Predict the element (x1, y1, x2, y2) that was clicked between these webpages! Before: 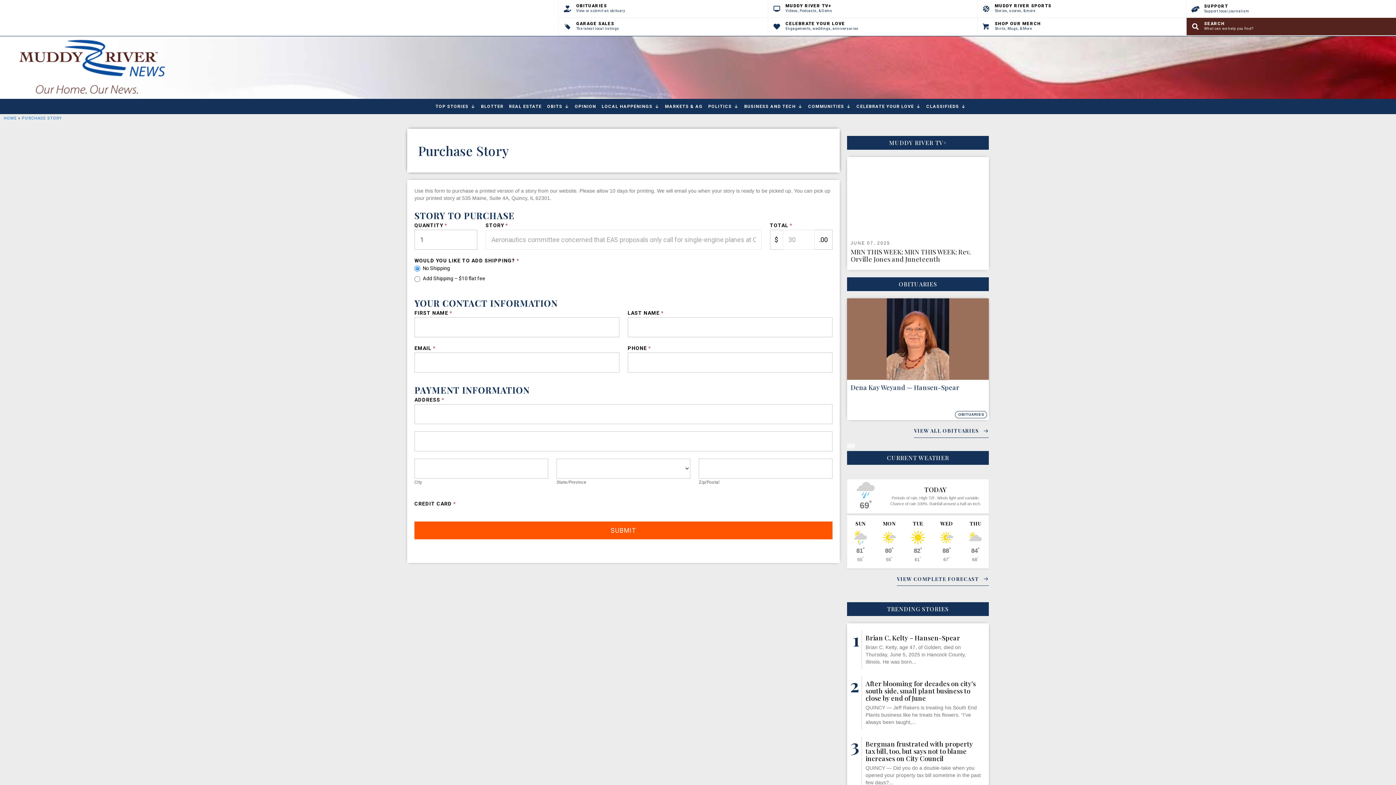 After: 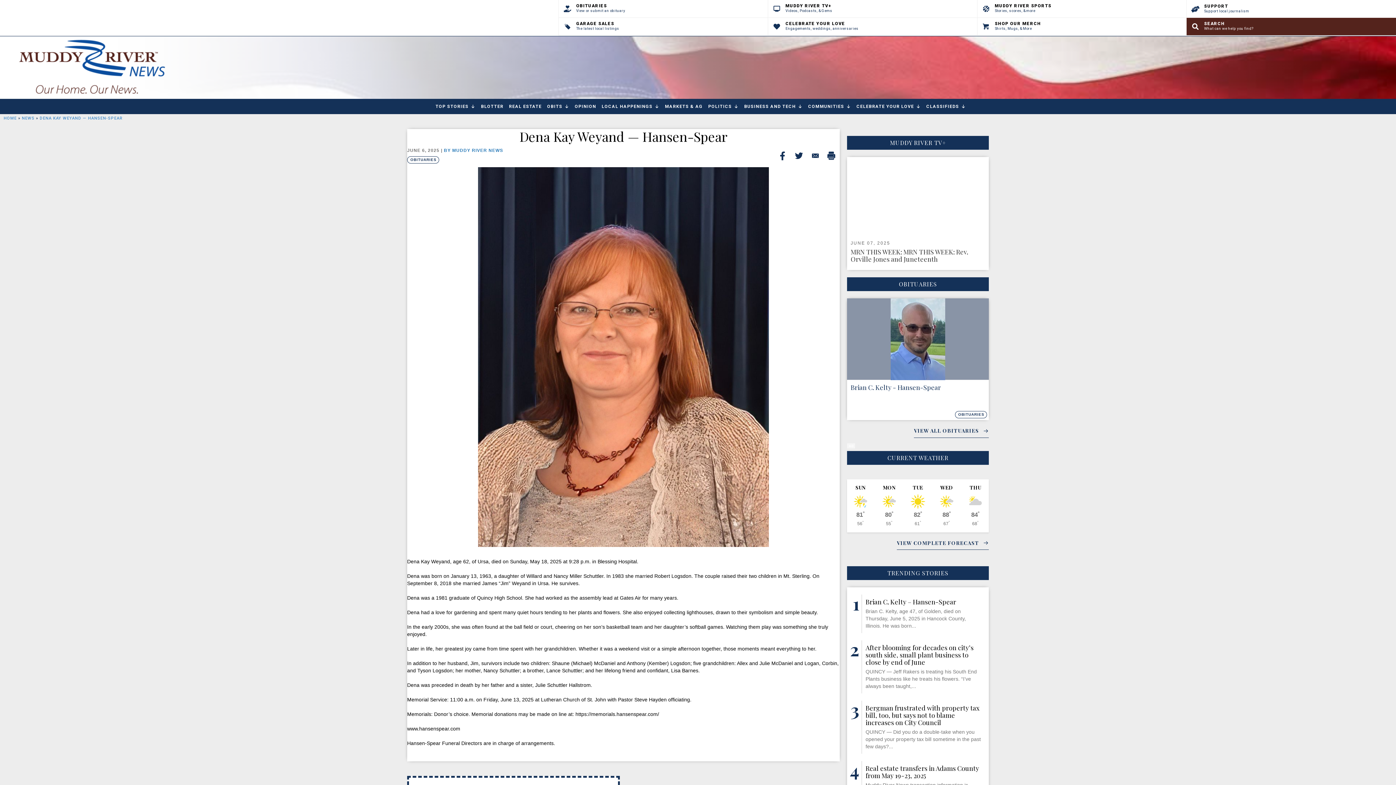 Action: bbox: (847, 298, 989, 380)